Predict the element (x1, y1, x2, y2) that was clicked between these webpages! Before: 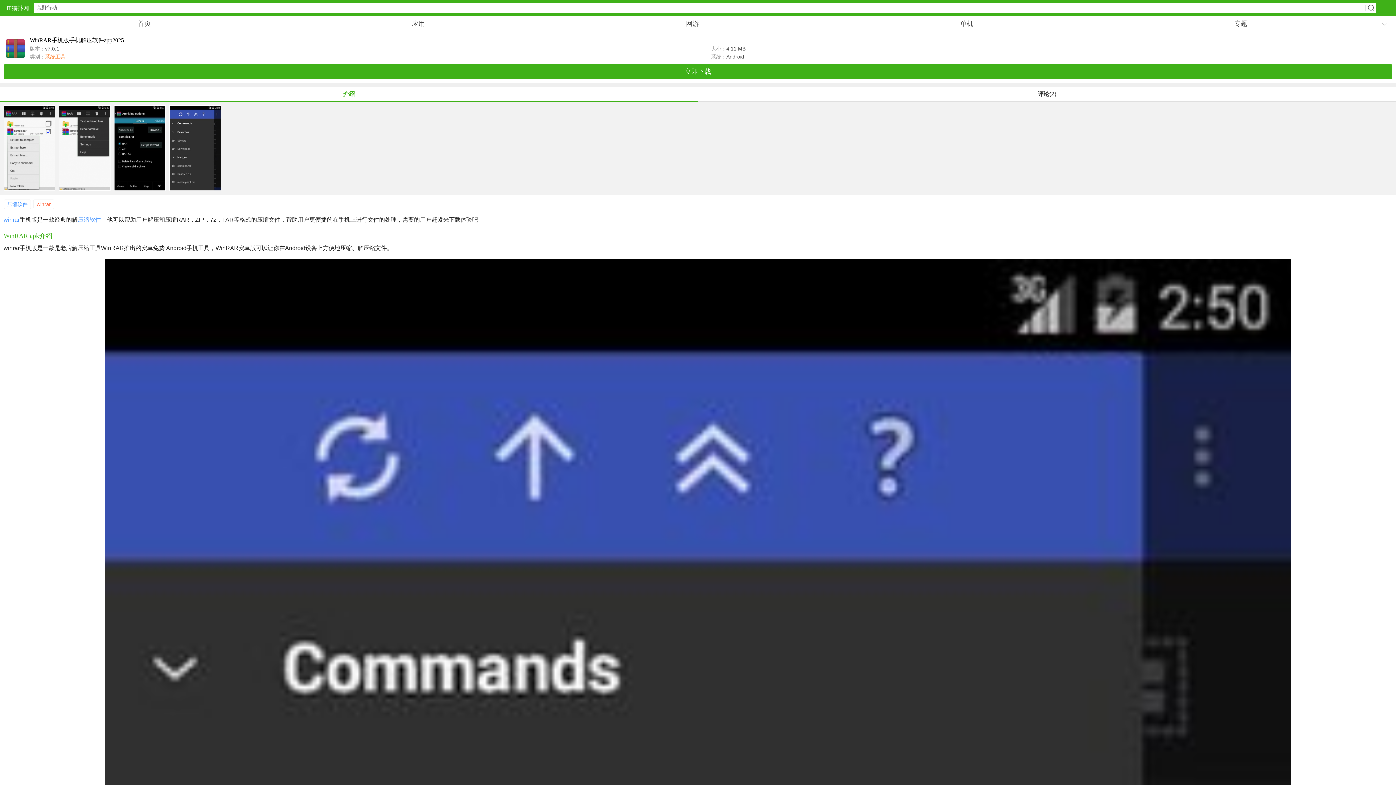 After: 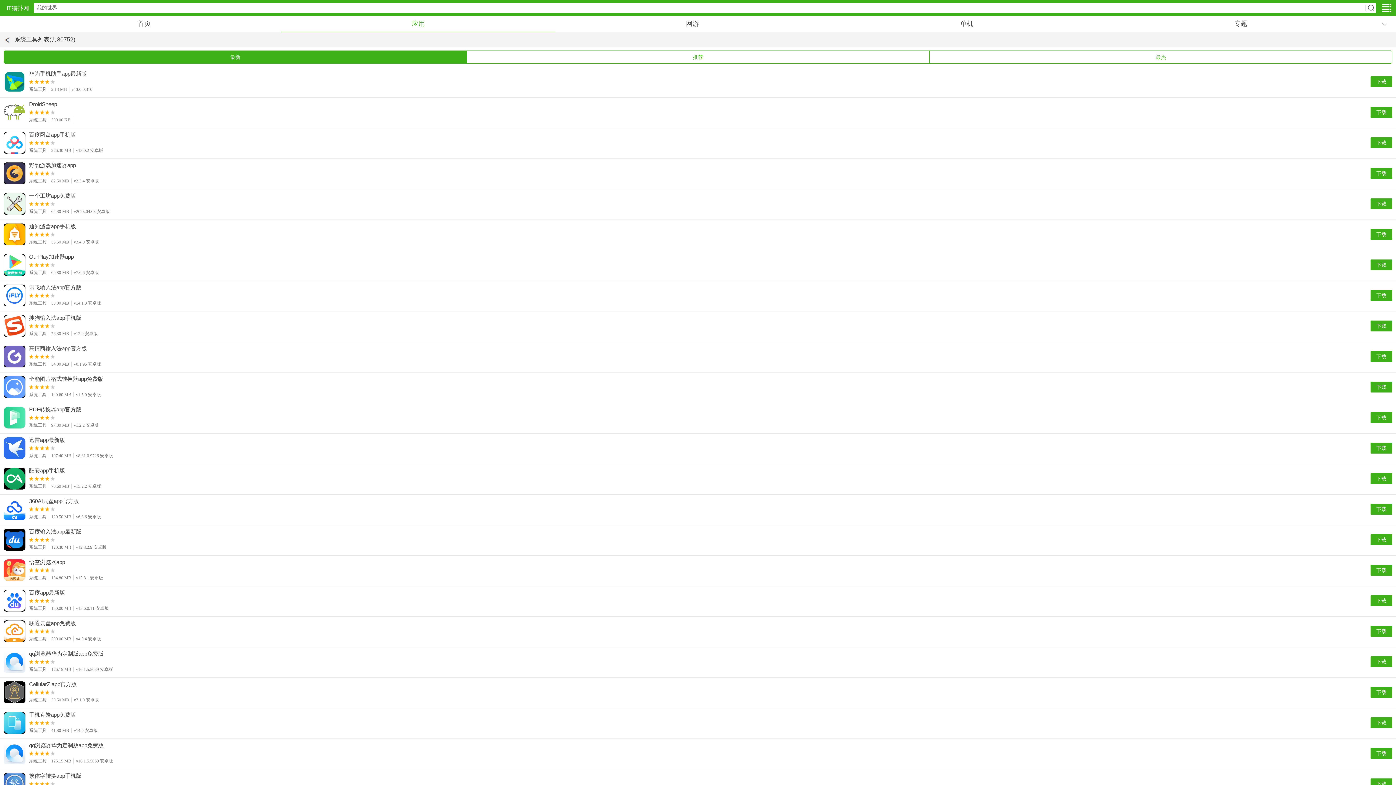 Action: bbox: (45, 53, 65, 59) label: 系统工具